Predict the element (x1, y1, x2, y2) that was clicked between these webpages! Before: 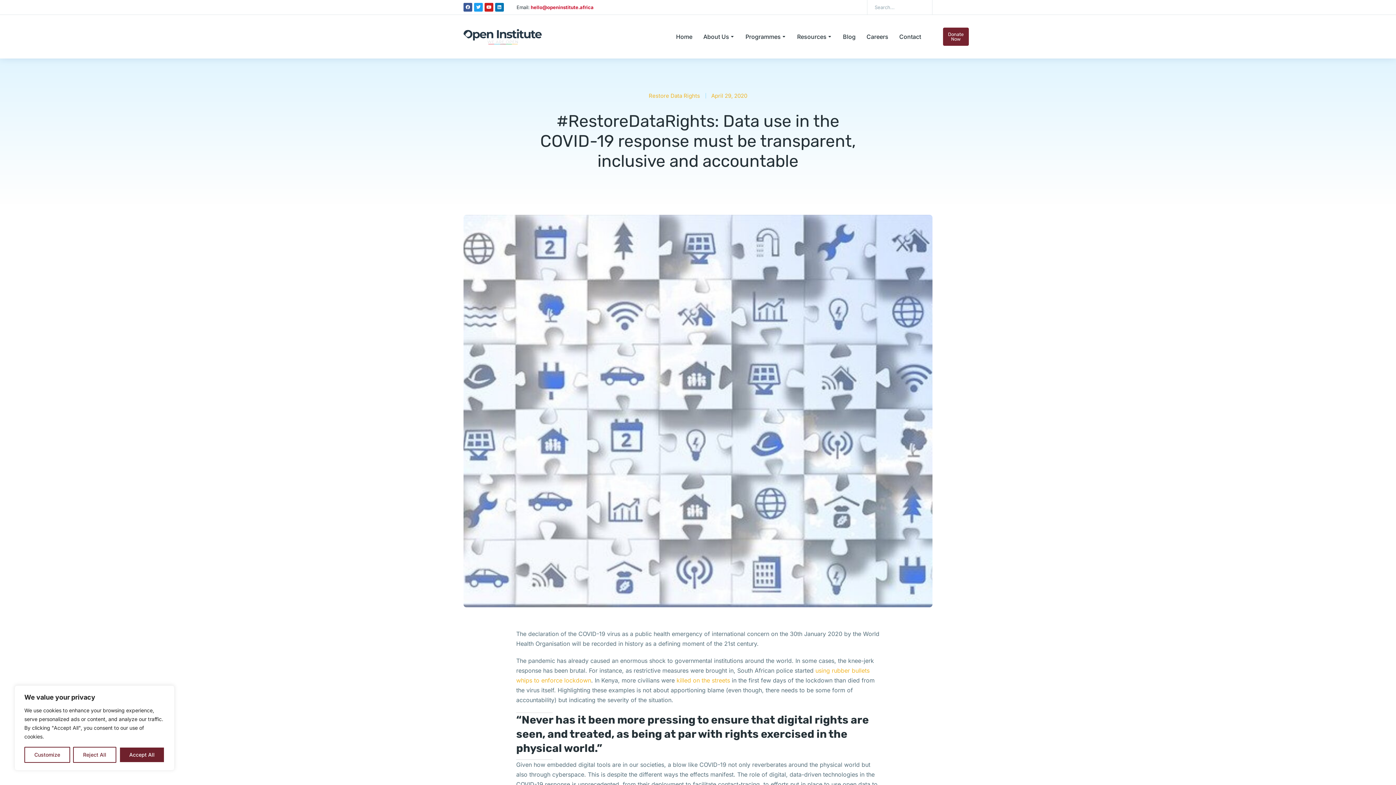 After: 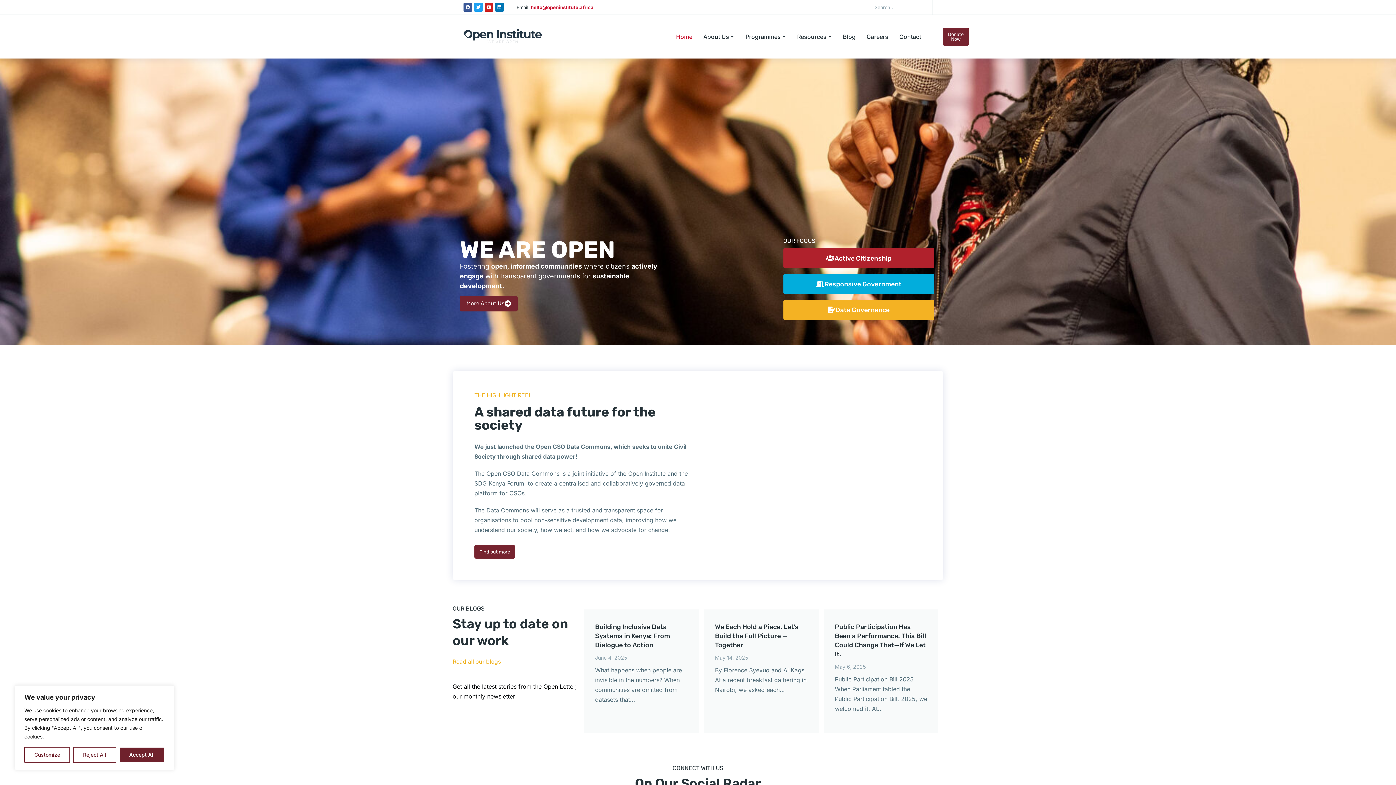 Action: label: Home bbox: (676, 31, 692, 42)